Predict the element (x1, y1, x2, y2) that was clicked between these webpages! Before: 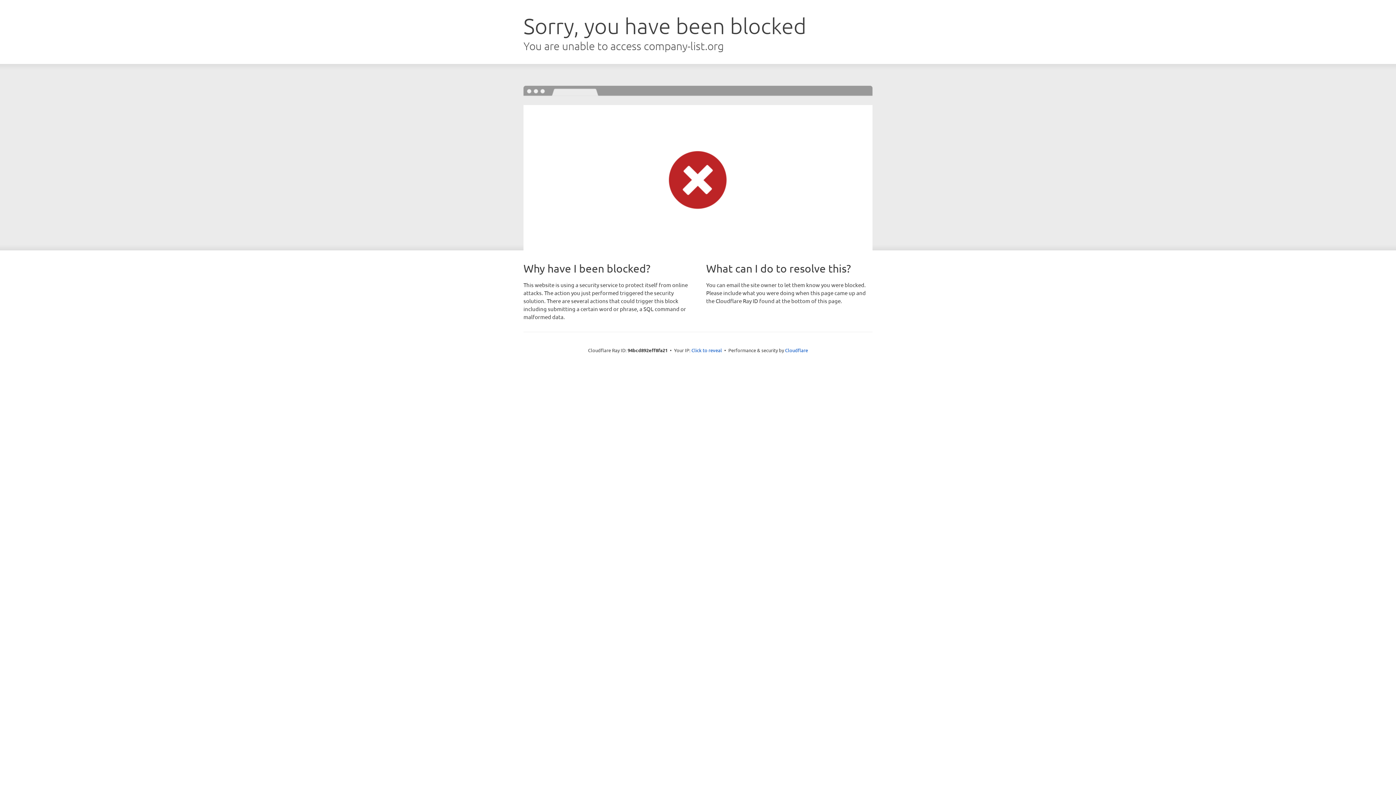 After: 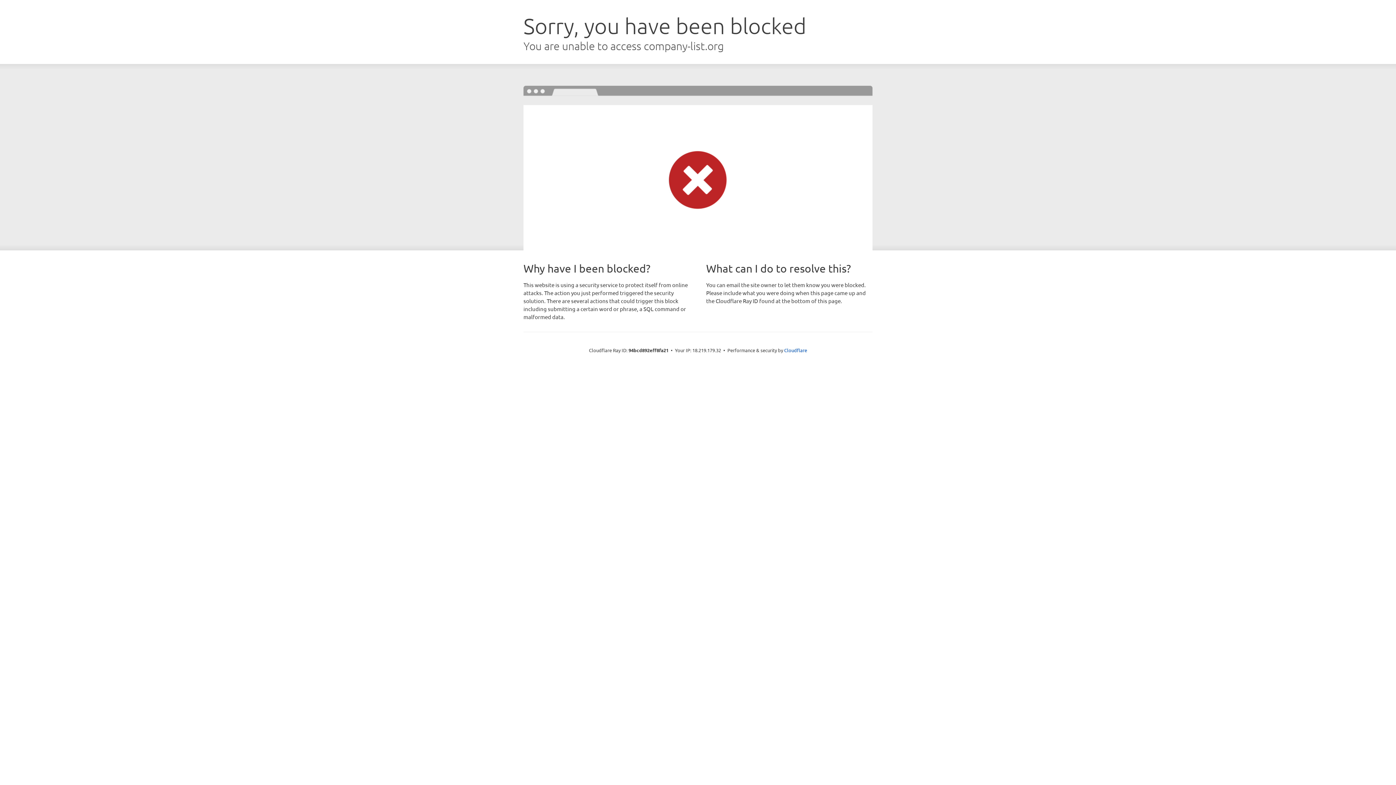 Action: label: Click to reveal bbox: (691, 346, 722, 353)